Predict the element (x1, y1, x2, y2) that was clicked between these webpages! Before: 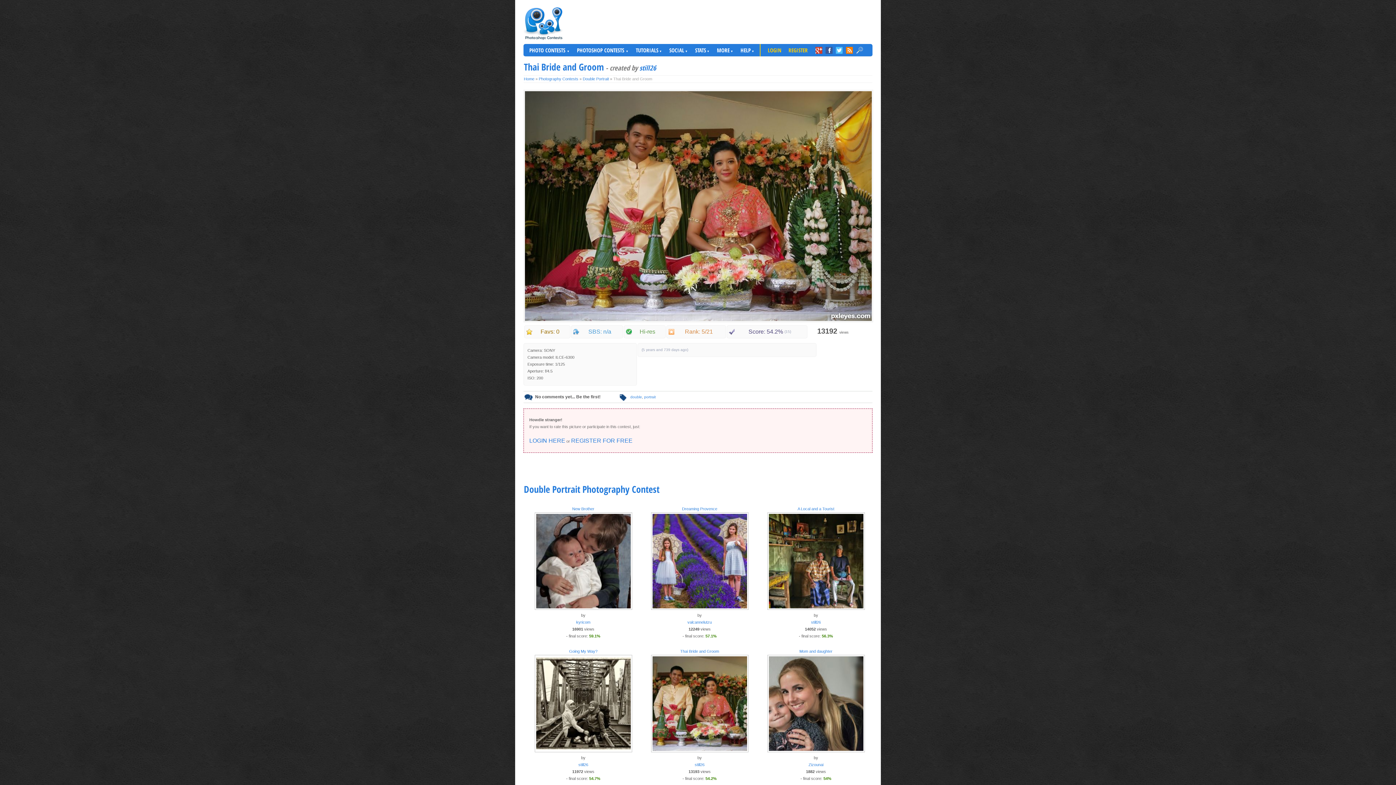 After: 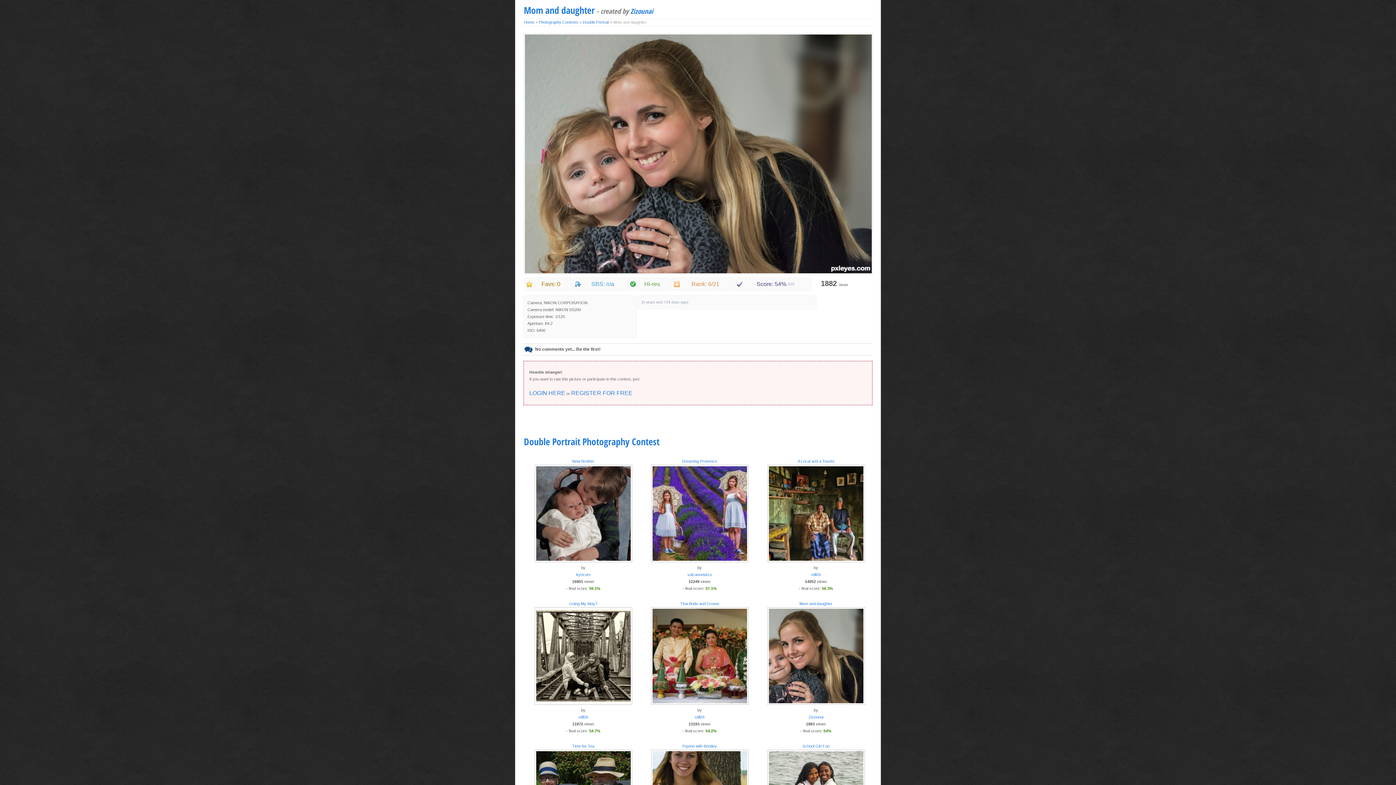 Action: label: Mom and daughter bbox: (799, 649, 832, 653)